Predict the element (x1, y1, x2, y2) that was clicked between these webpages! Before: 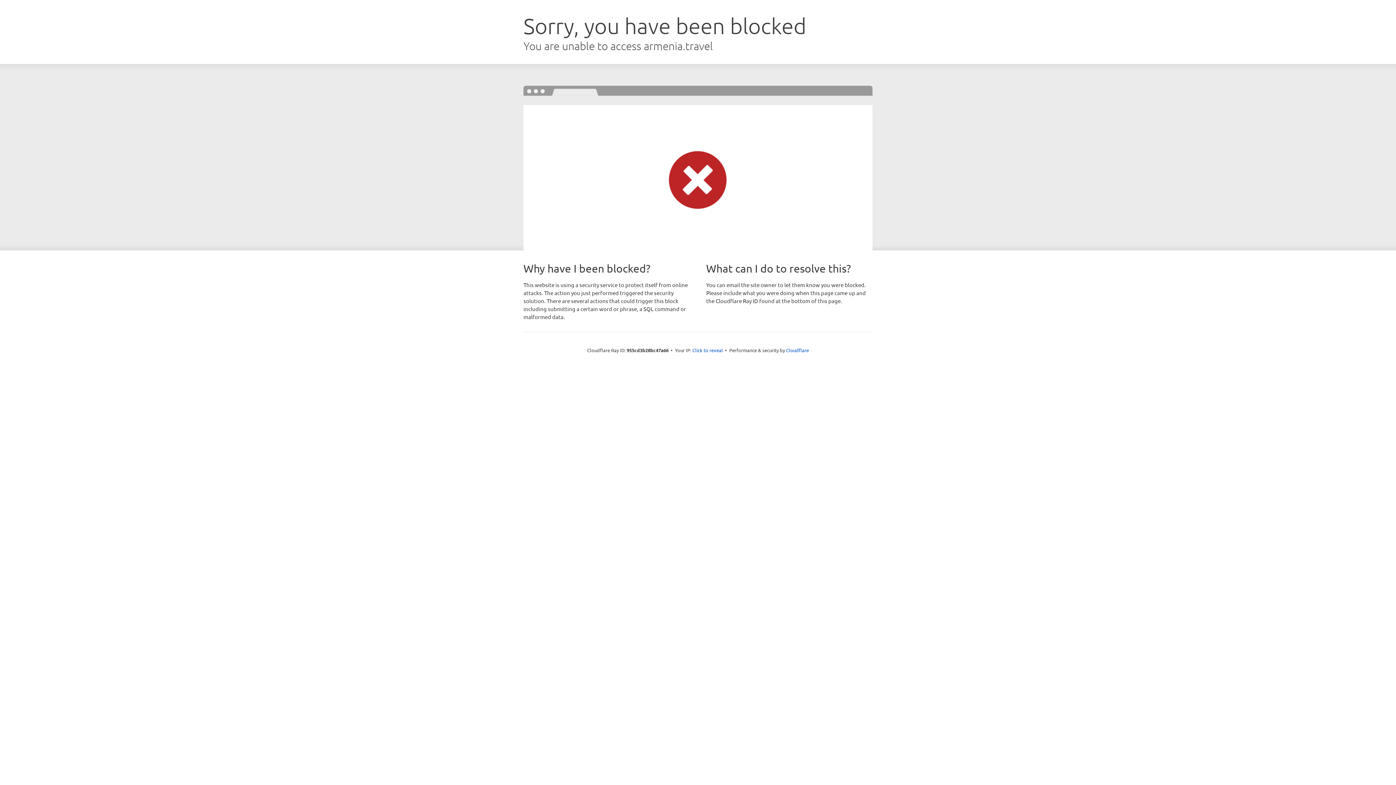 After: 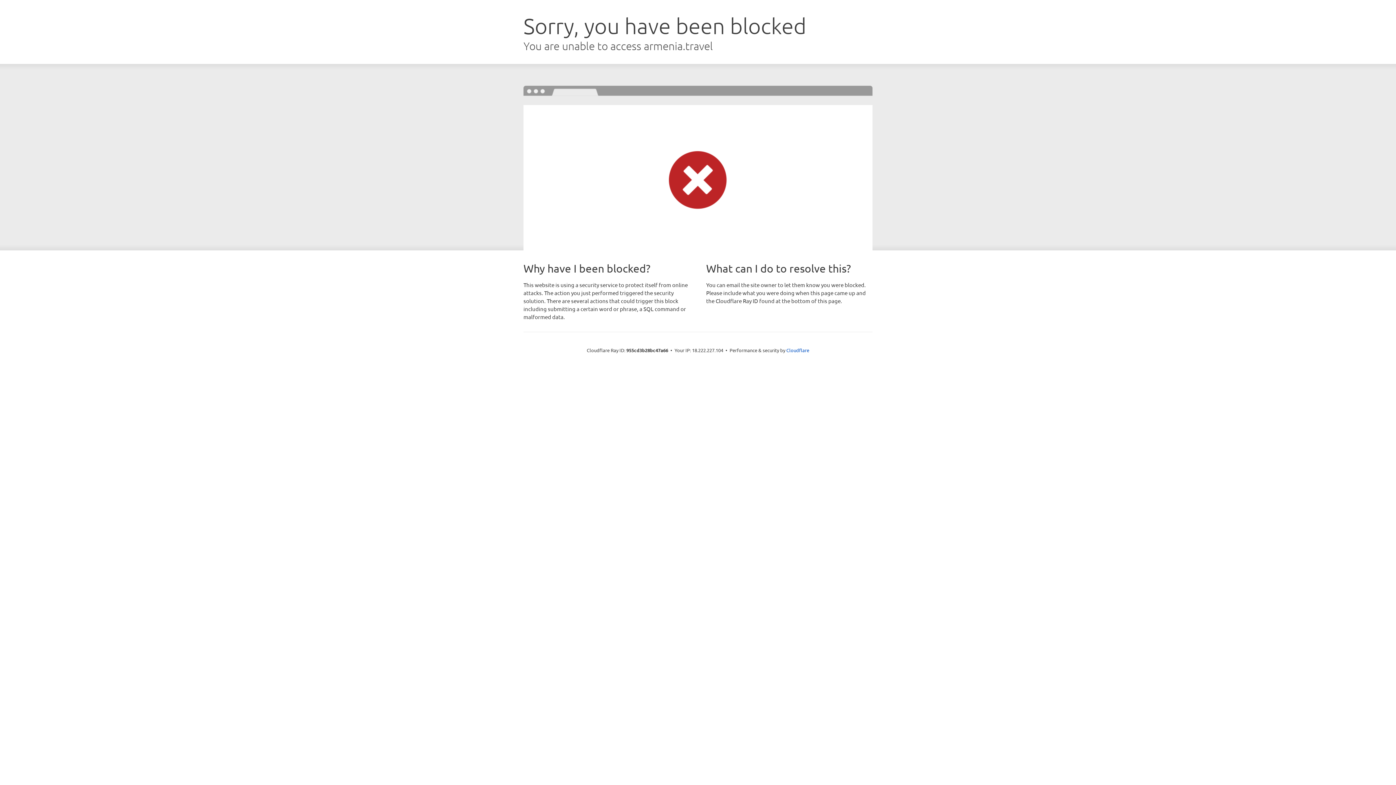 Action: label: Click to reveal bbox: (692, 346, 723, 353)